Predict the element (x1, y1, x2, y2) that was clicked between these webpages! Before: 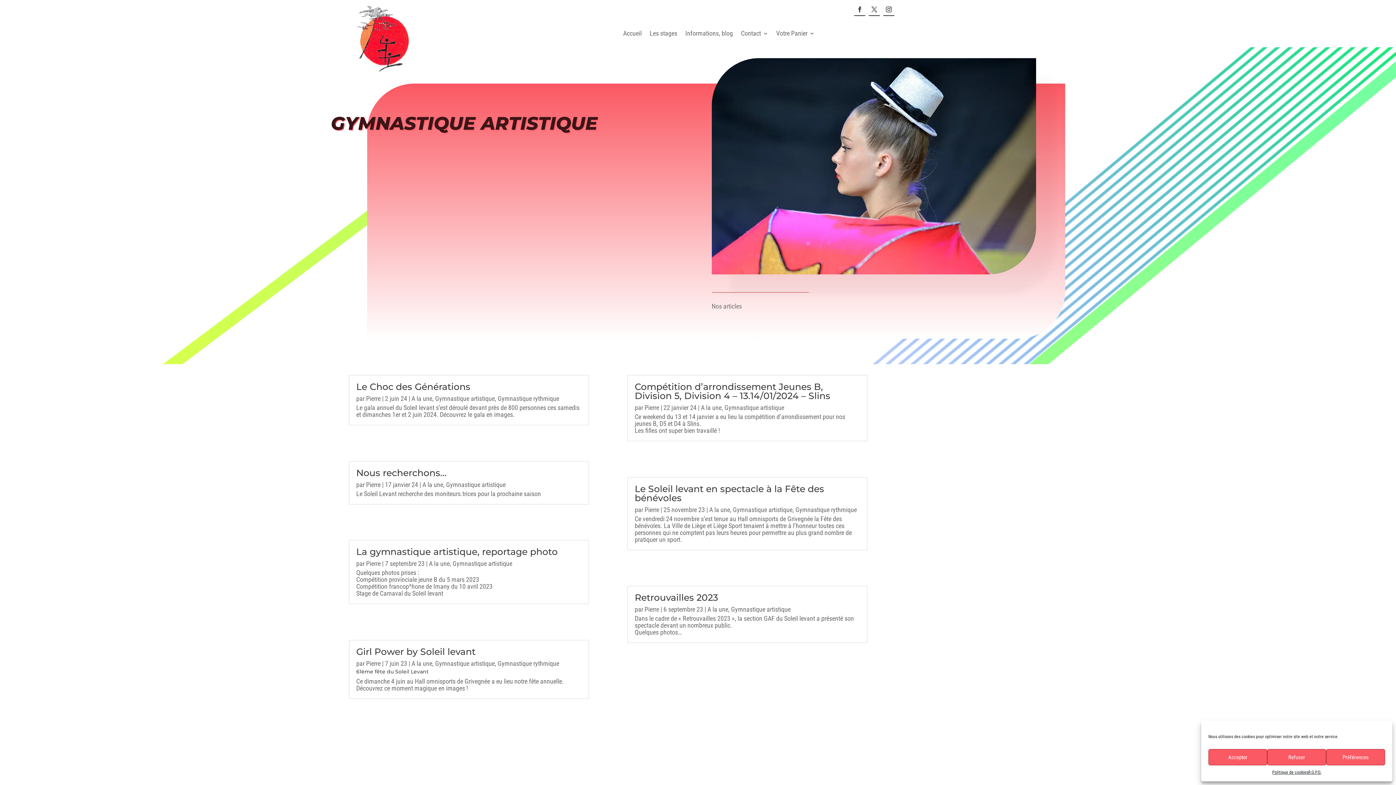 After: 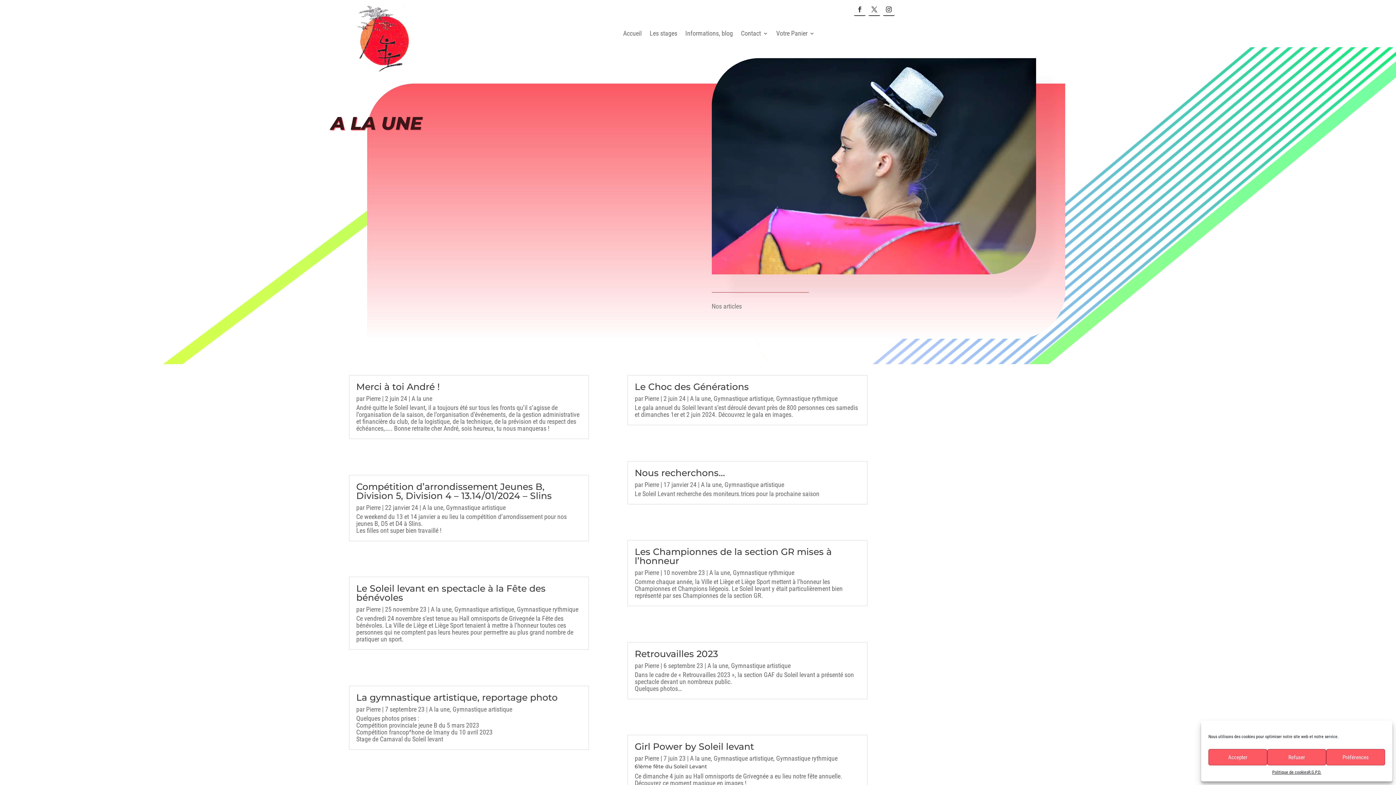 Action: label: A la une bbox: (707, 605, 728, 613)